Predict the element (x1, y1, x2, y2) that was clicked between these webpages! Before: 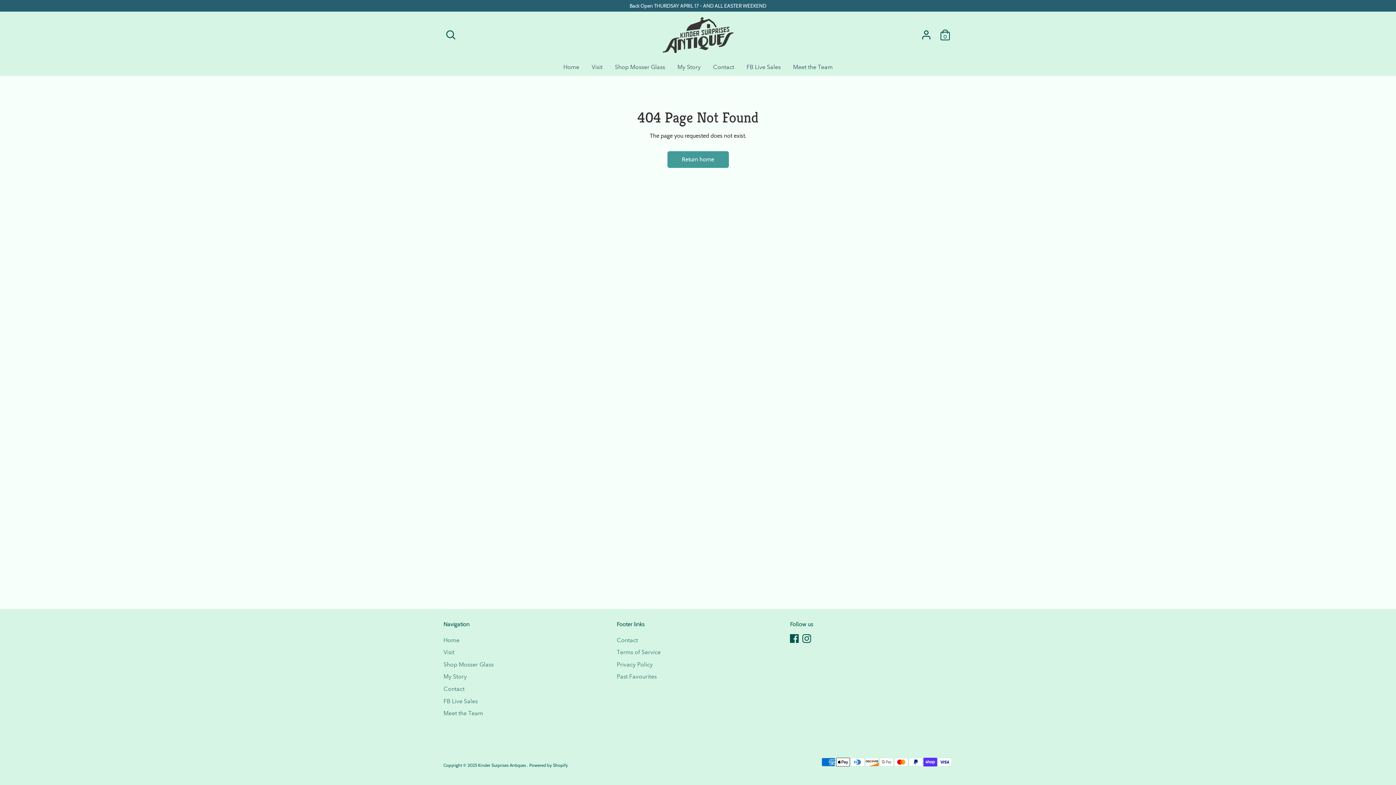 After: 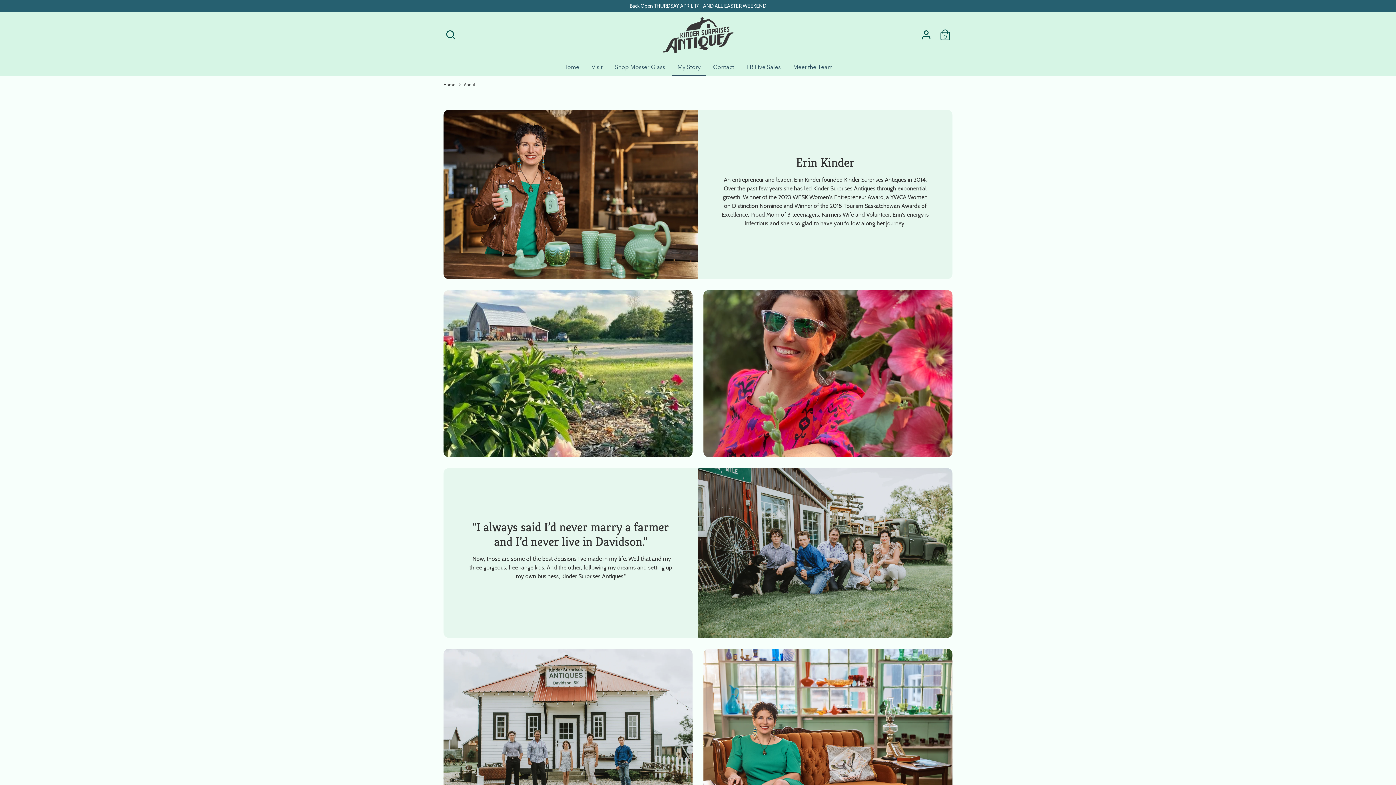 Action: bbox: (443, 673, 466, 680) label: My Story